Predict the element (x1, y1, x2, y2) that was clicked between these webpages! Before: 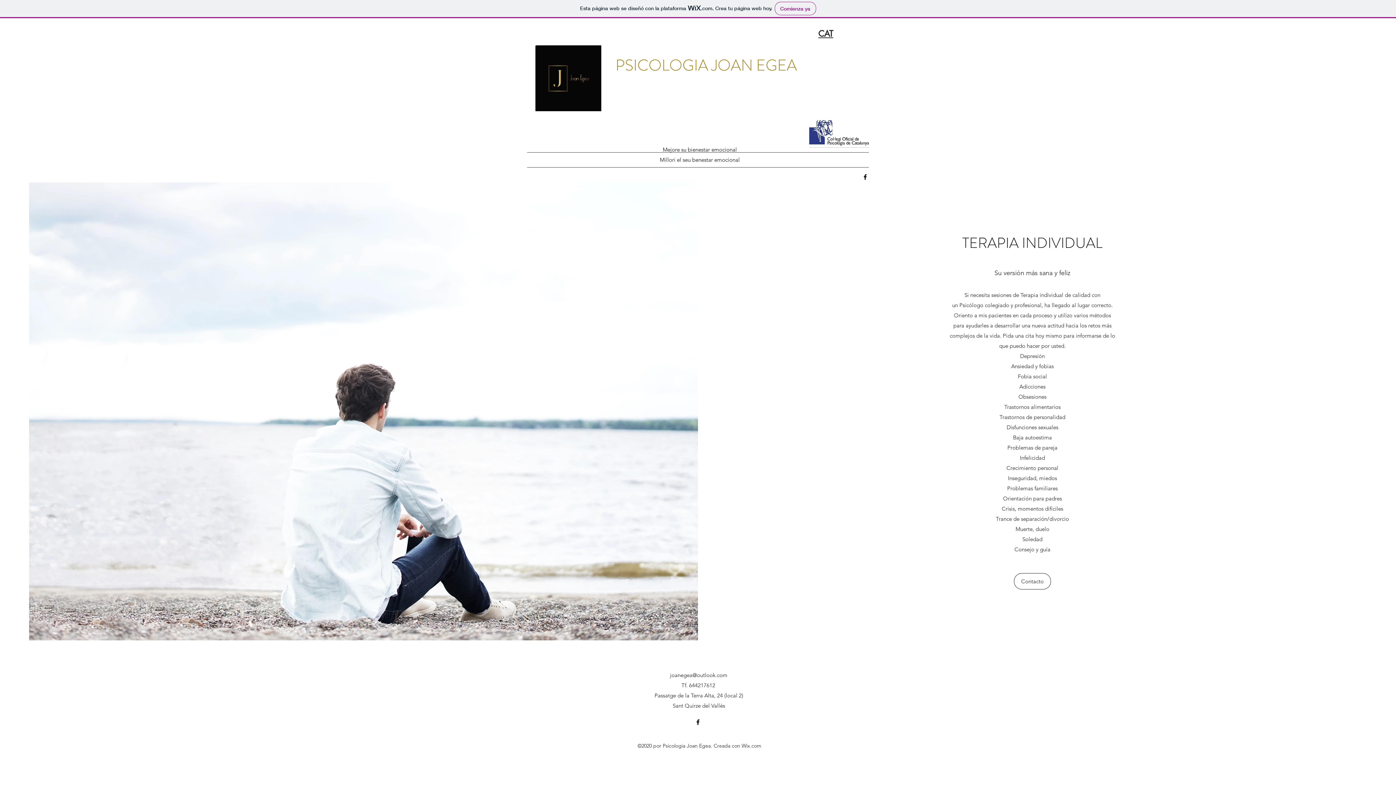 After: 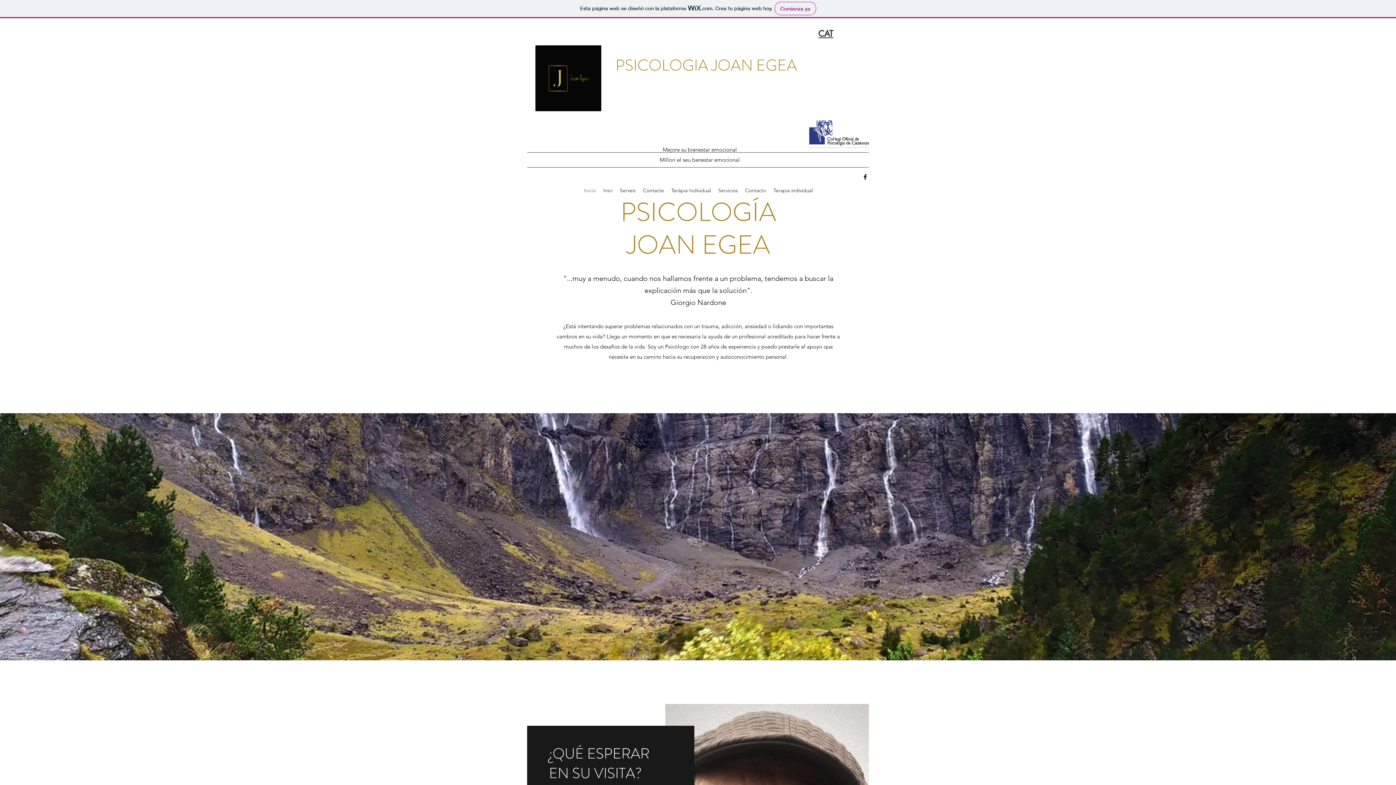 Action: bbox: (615, 54, 797, 76) label: PSICOLOGIA JOAN EGEA